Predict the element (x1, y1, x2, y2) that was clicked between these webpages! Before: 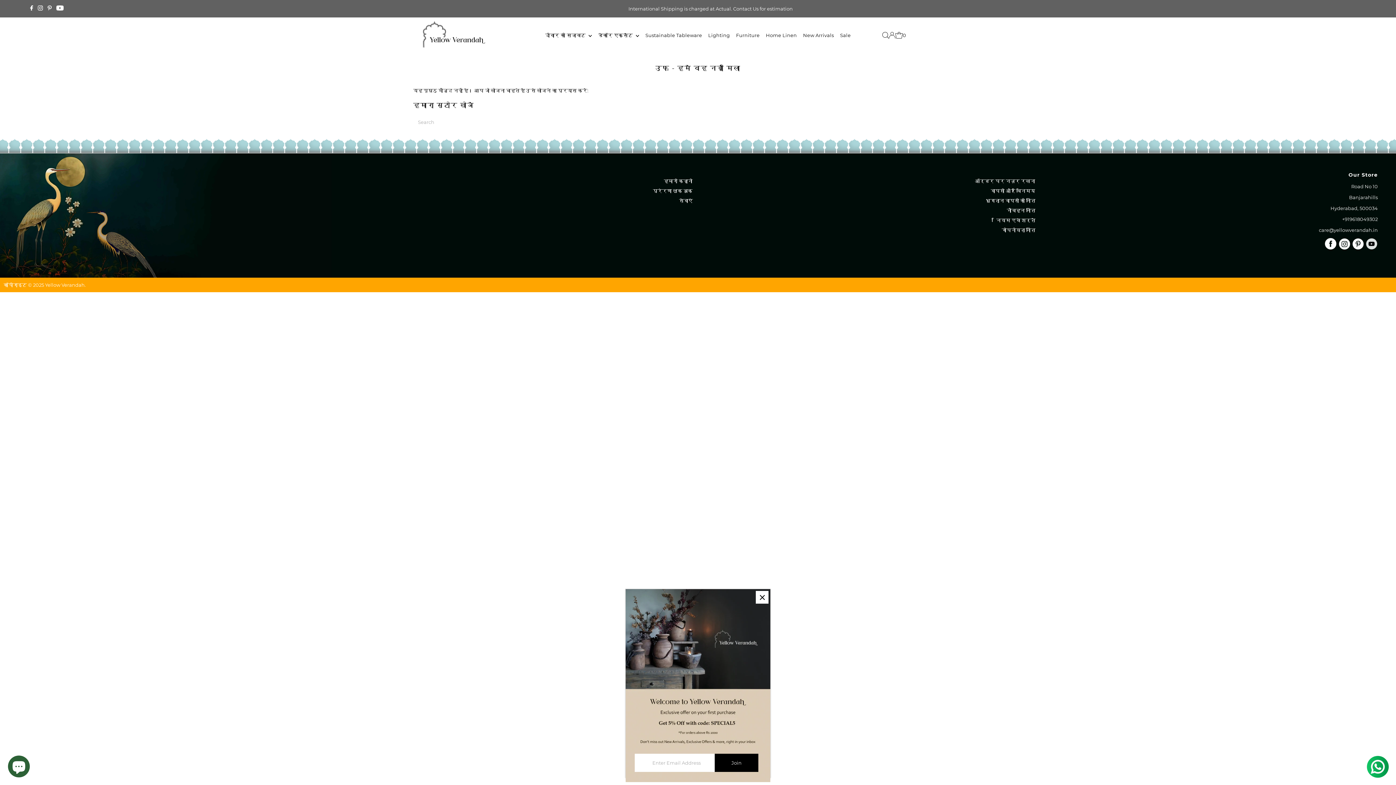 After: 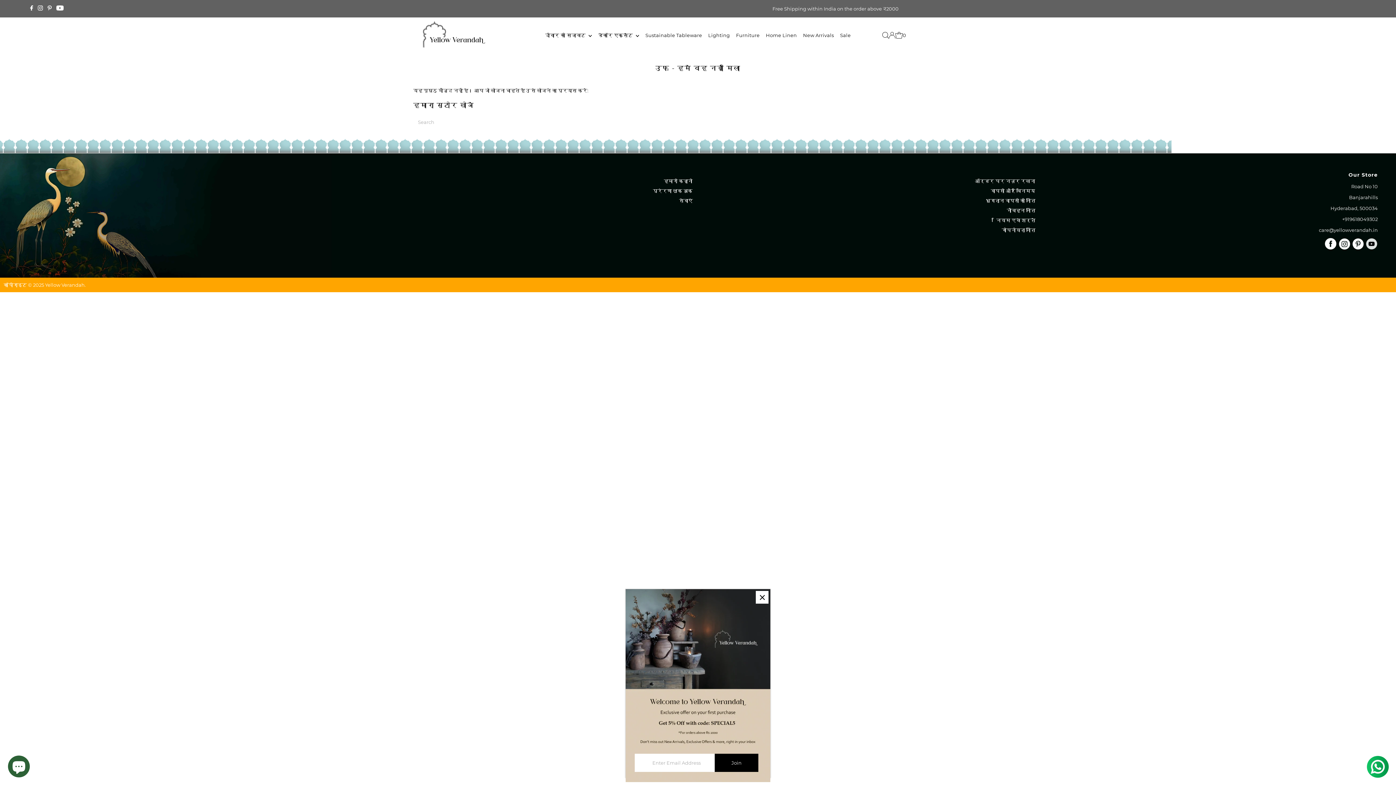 Action: bbox: (36, 0, 44, 17) label: Instagram